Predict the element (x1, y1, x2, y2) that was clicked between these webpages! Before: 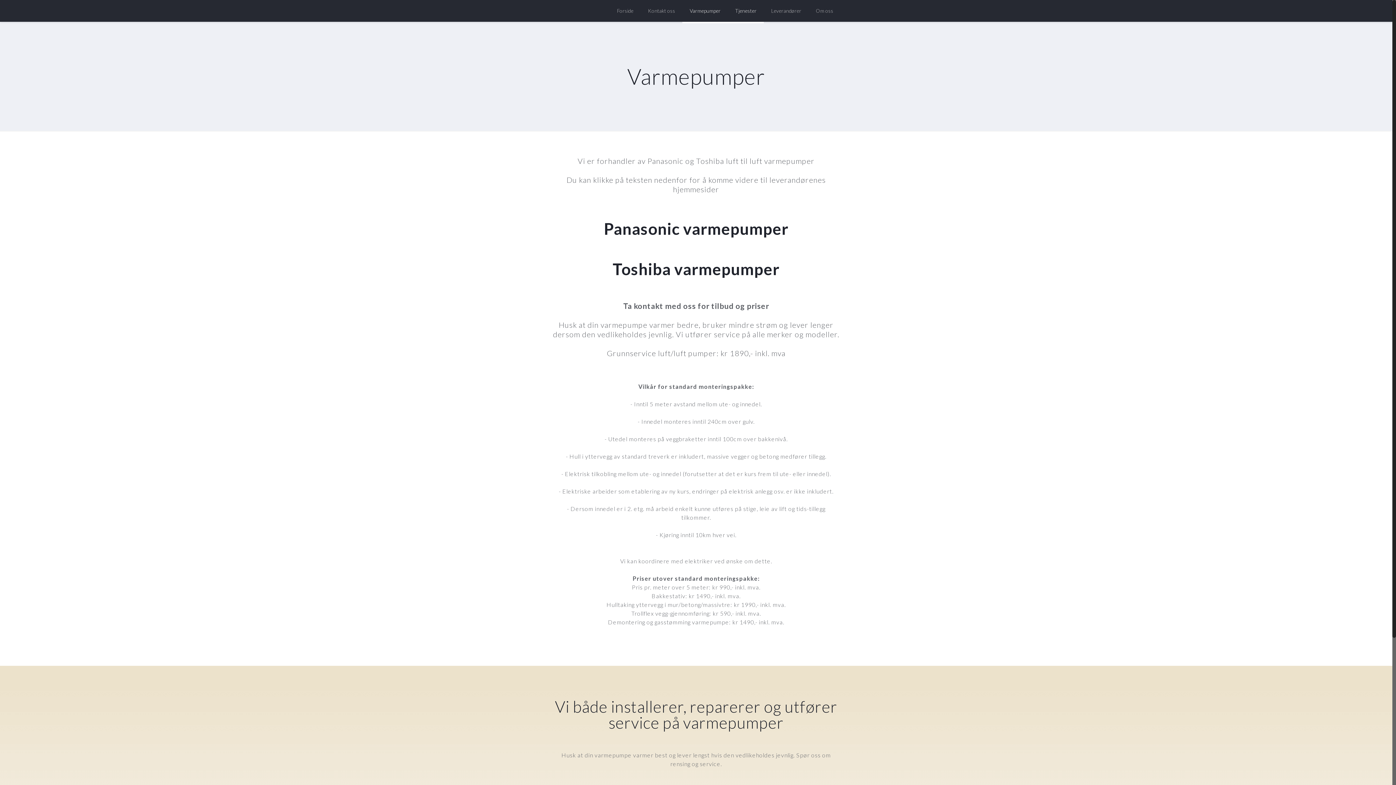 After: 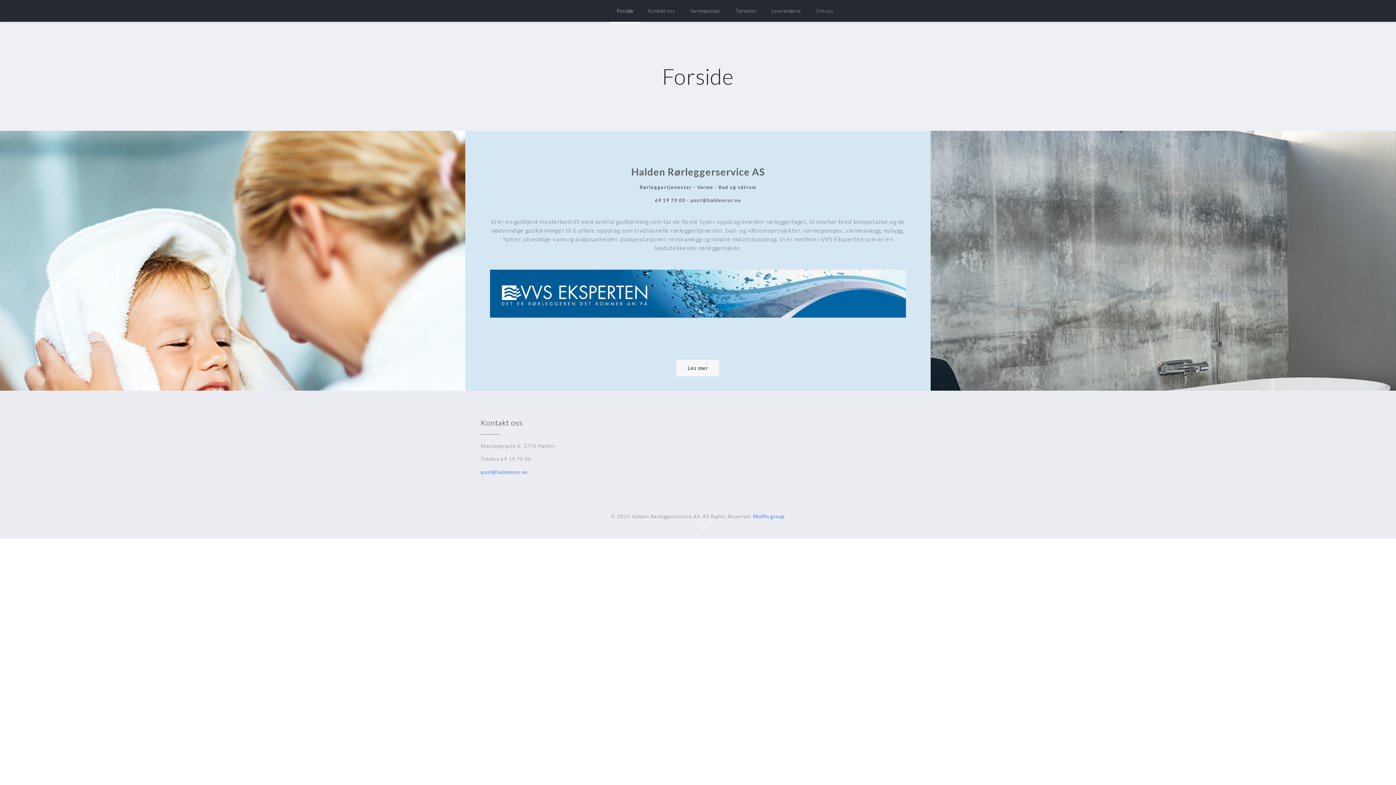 Action: bbox: (488, 0, 498, 21)